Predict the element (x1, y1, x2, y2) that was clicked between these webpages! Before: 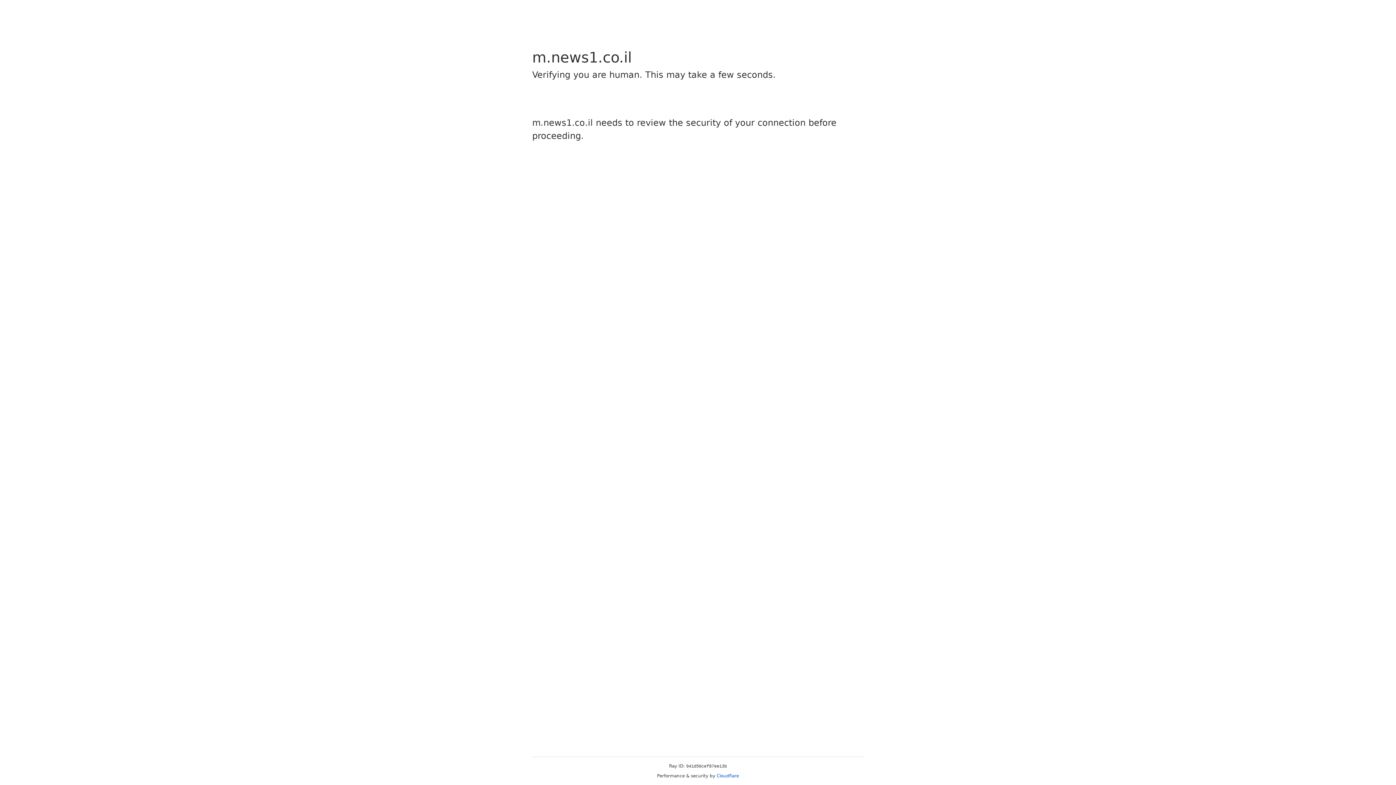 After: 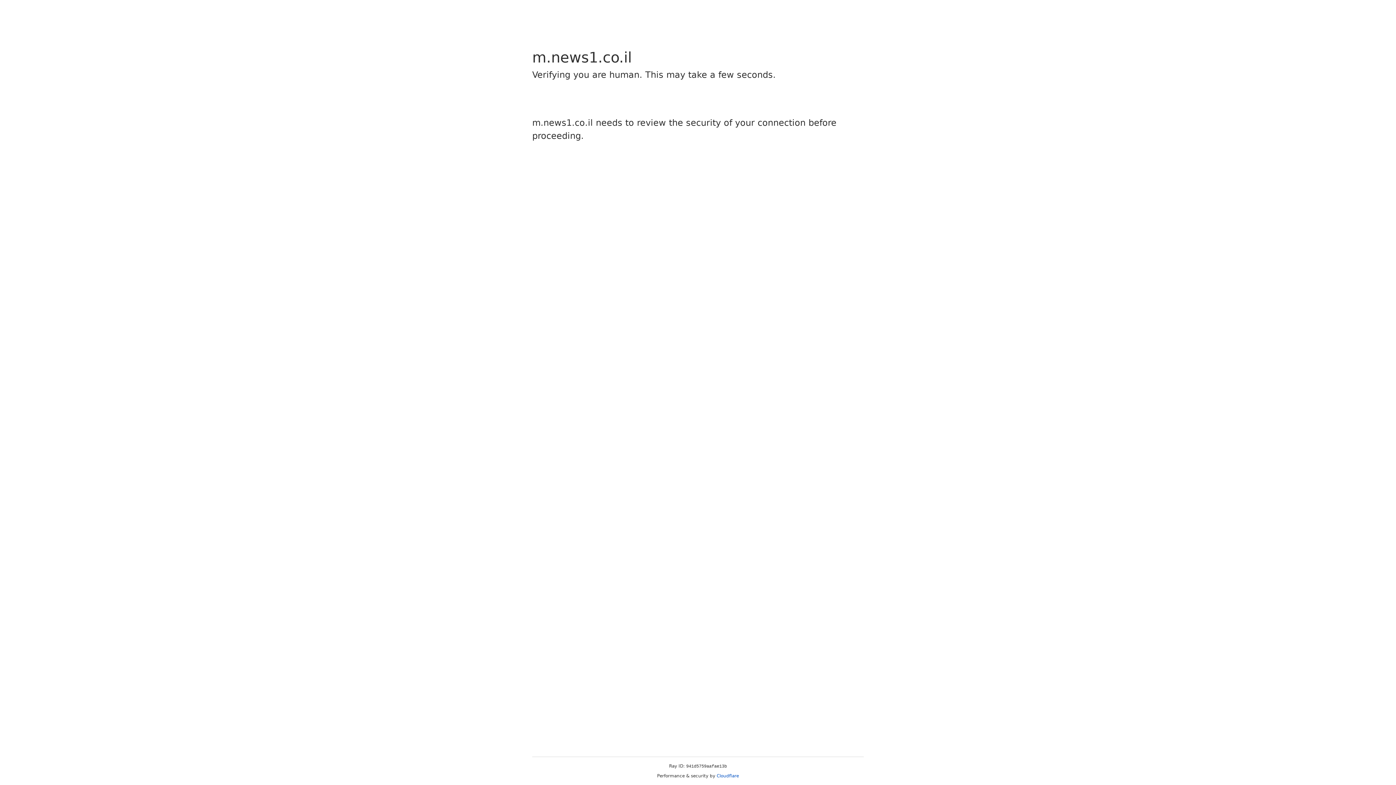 Action: bbox: (716, 773, 739, 778) label: Cloudflare